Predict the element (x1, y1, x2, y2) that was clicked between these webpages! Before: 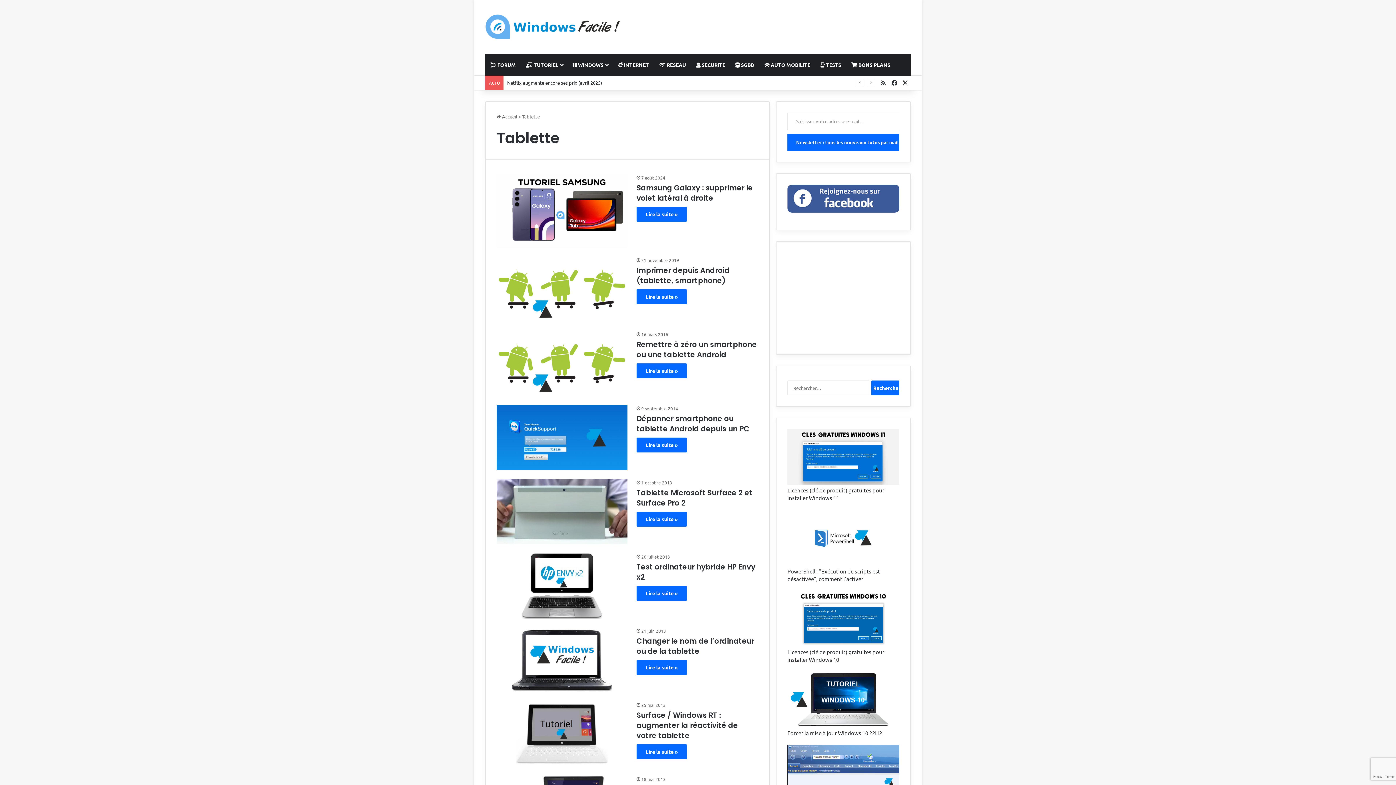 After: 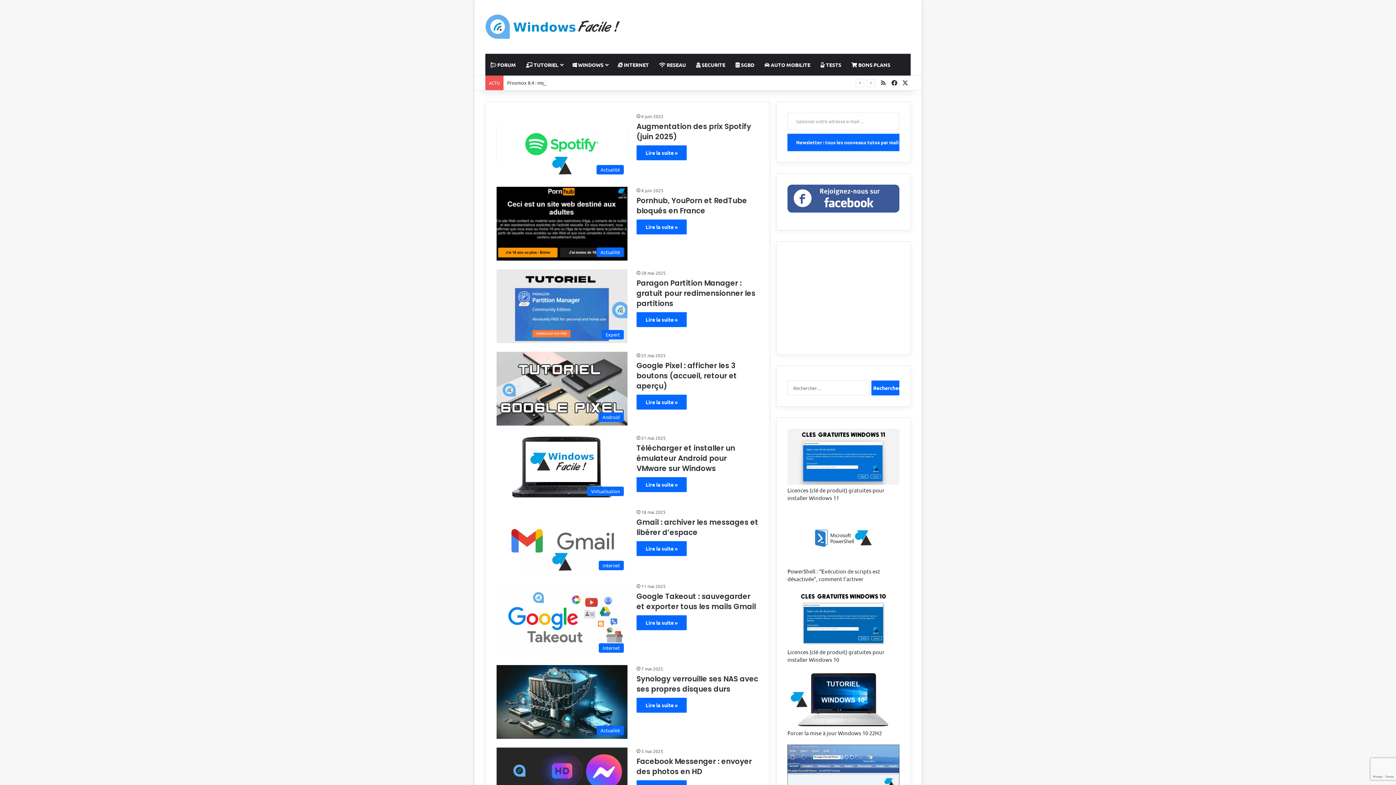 Action: bbox: (496, 113, 517, 119) label:  Accueil